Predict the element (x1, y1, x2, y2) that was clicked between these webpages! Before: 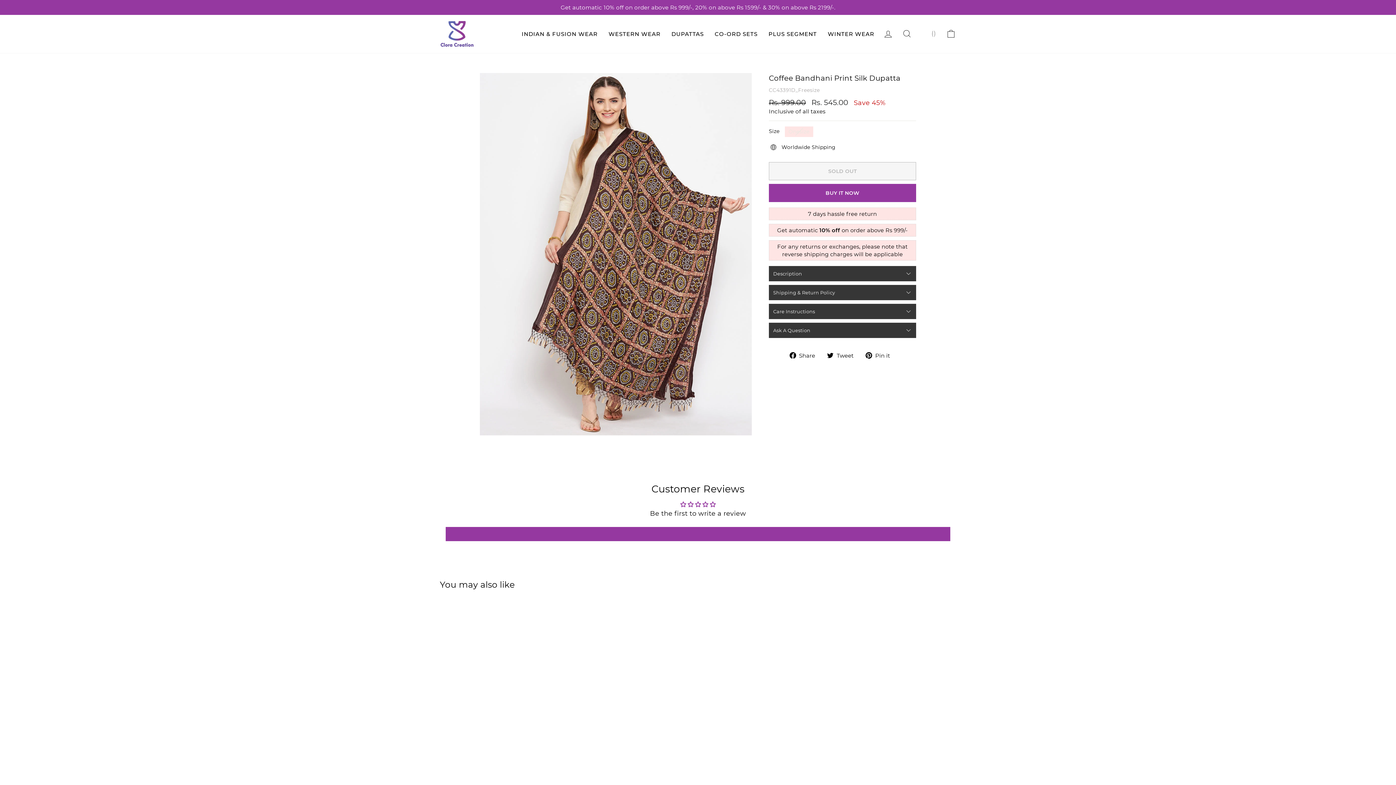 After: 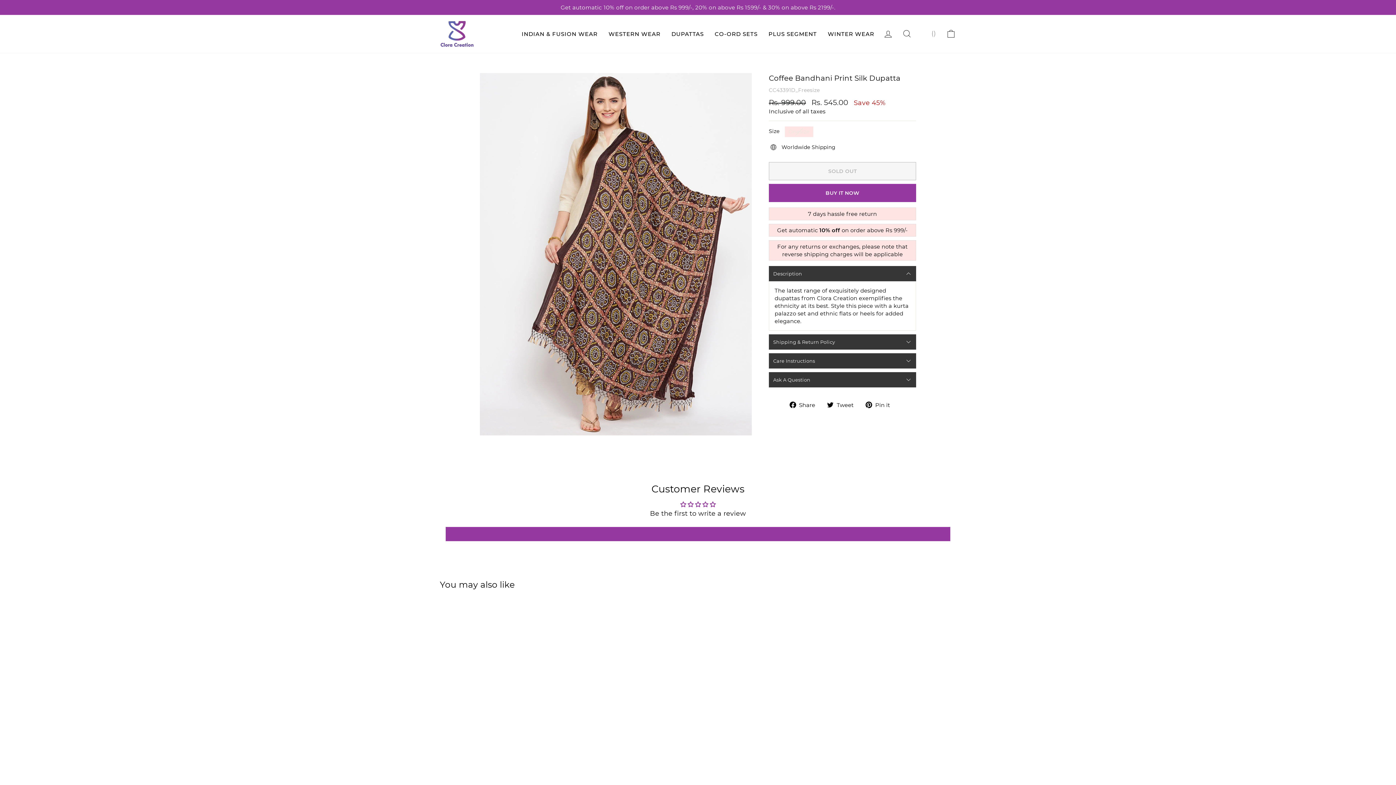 Action: label: Description bbox: (769, 266, 916, 281)